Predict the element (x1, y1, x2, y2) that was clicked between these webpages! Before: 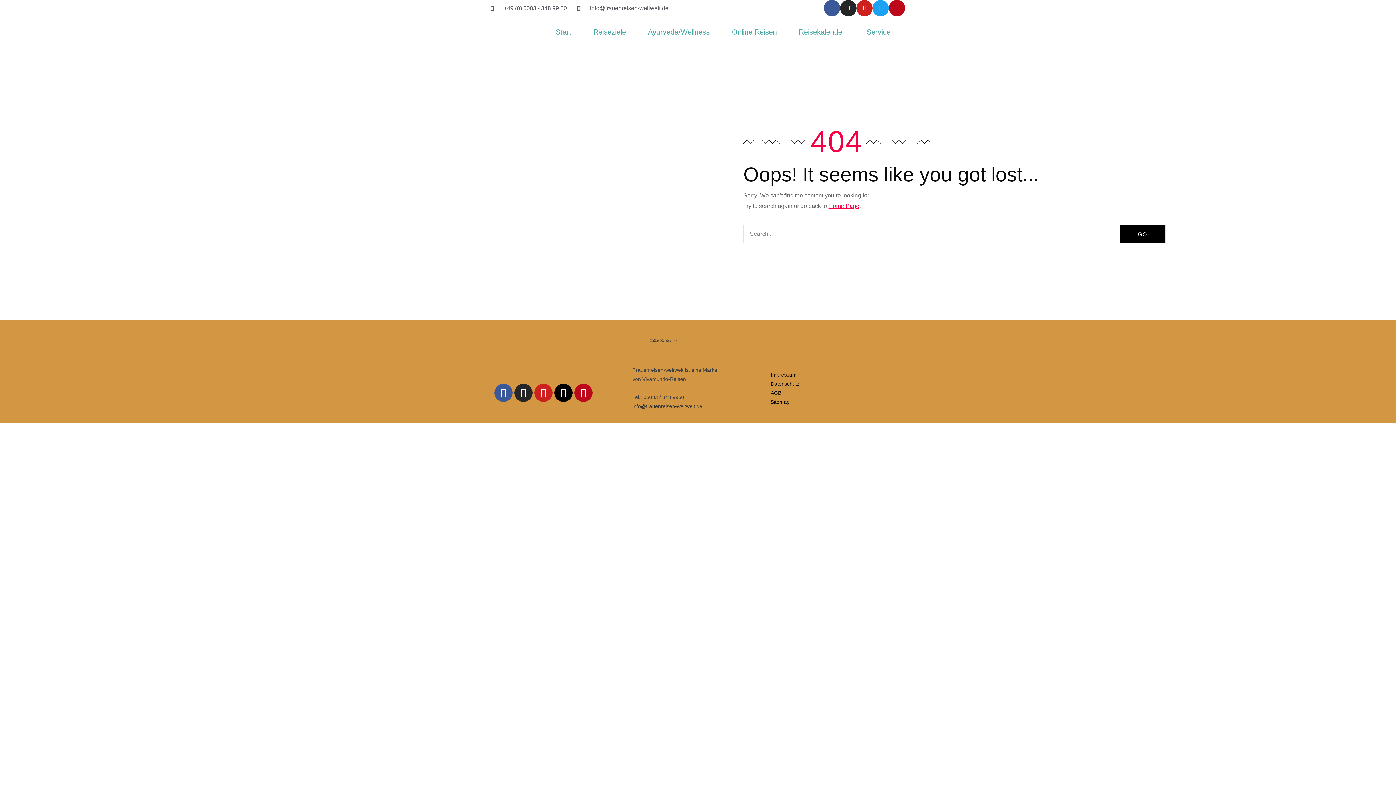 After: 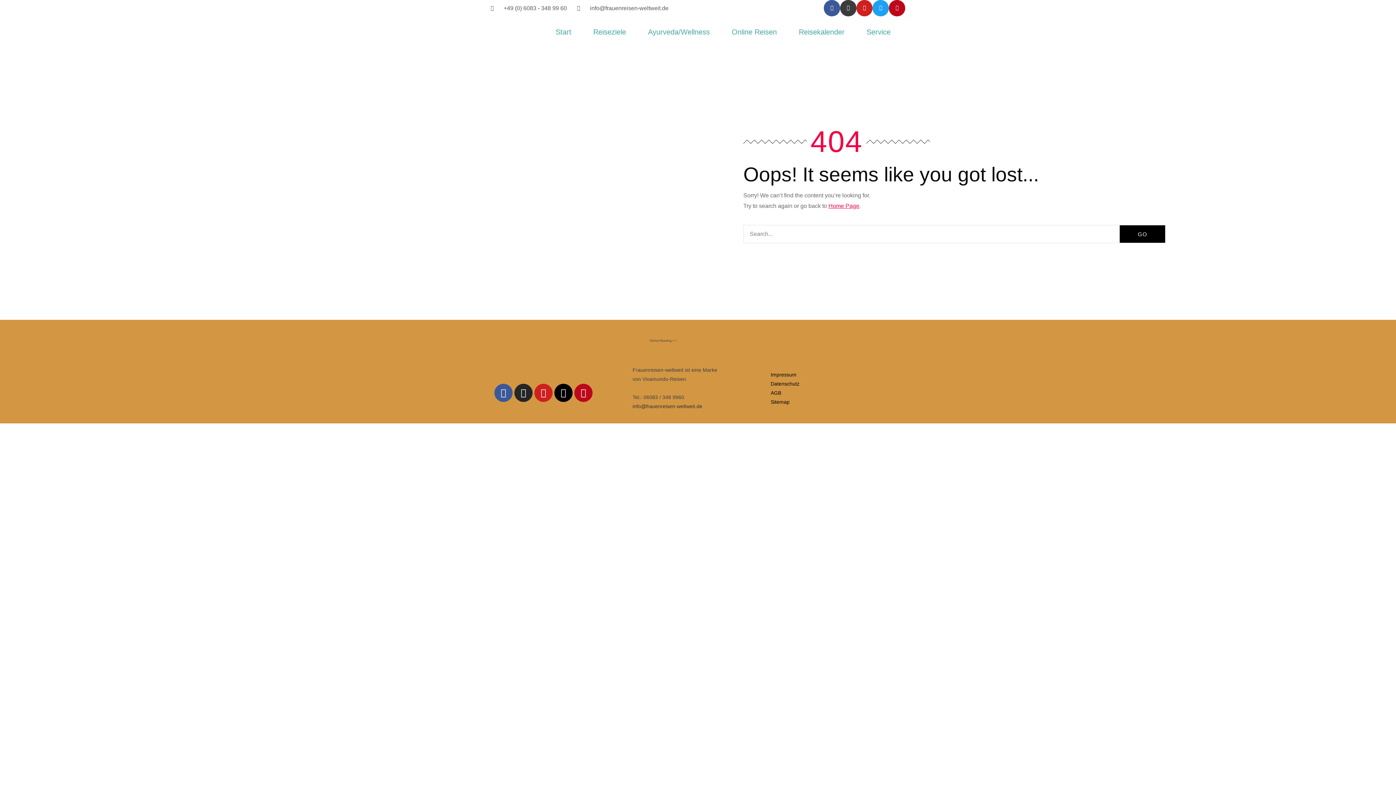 Action: label: Instagram bbox: (840, 0, 856, 16)